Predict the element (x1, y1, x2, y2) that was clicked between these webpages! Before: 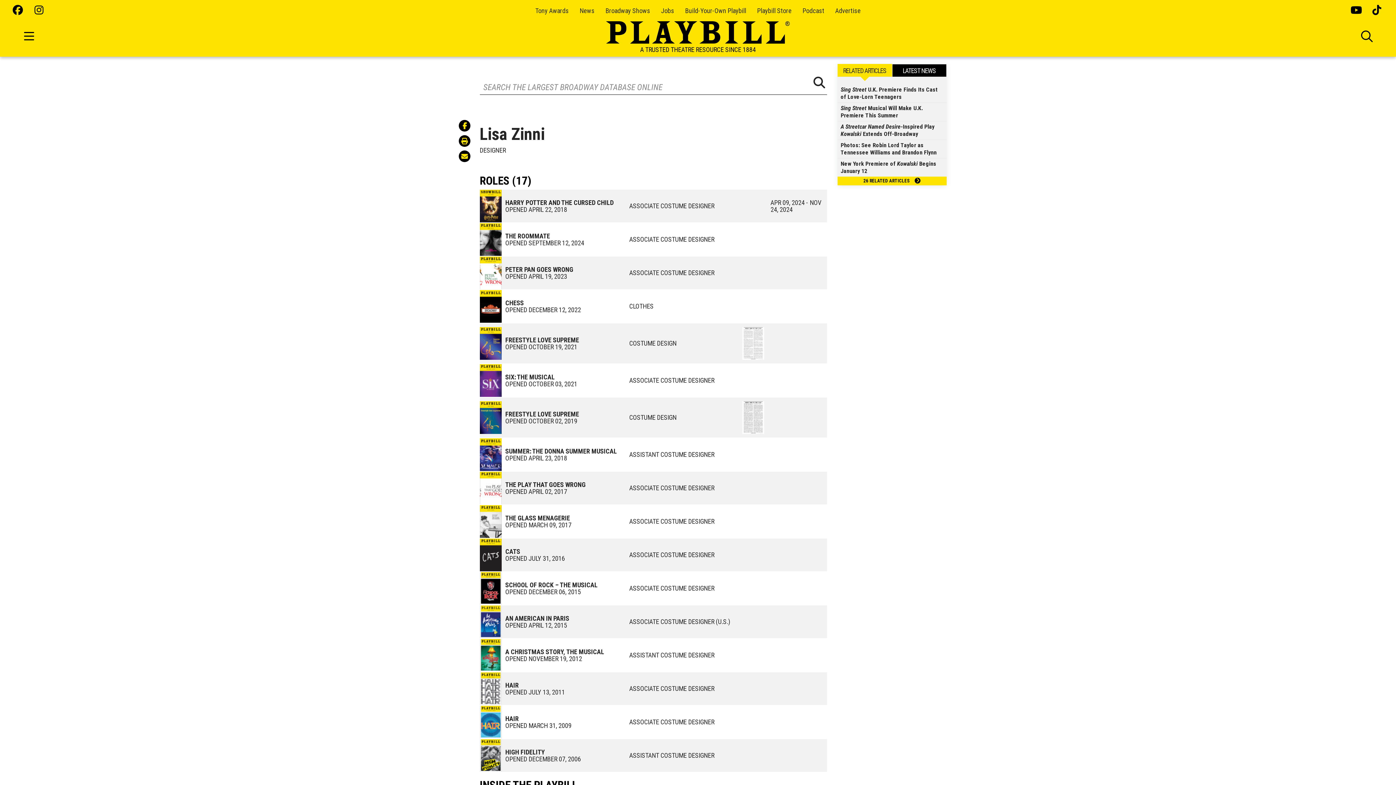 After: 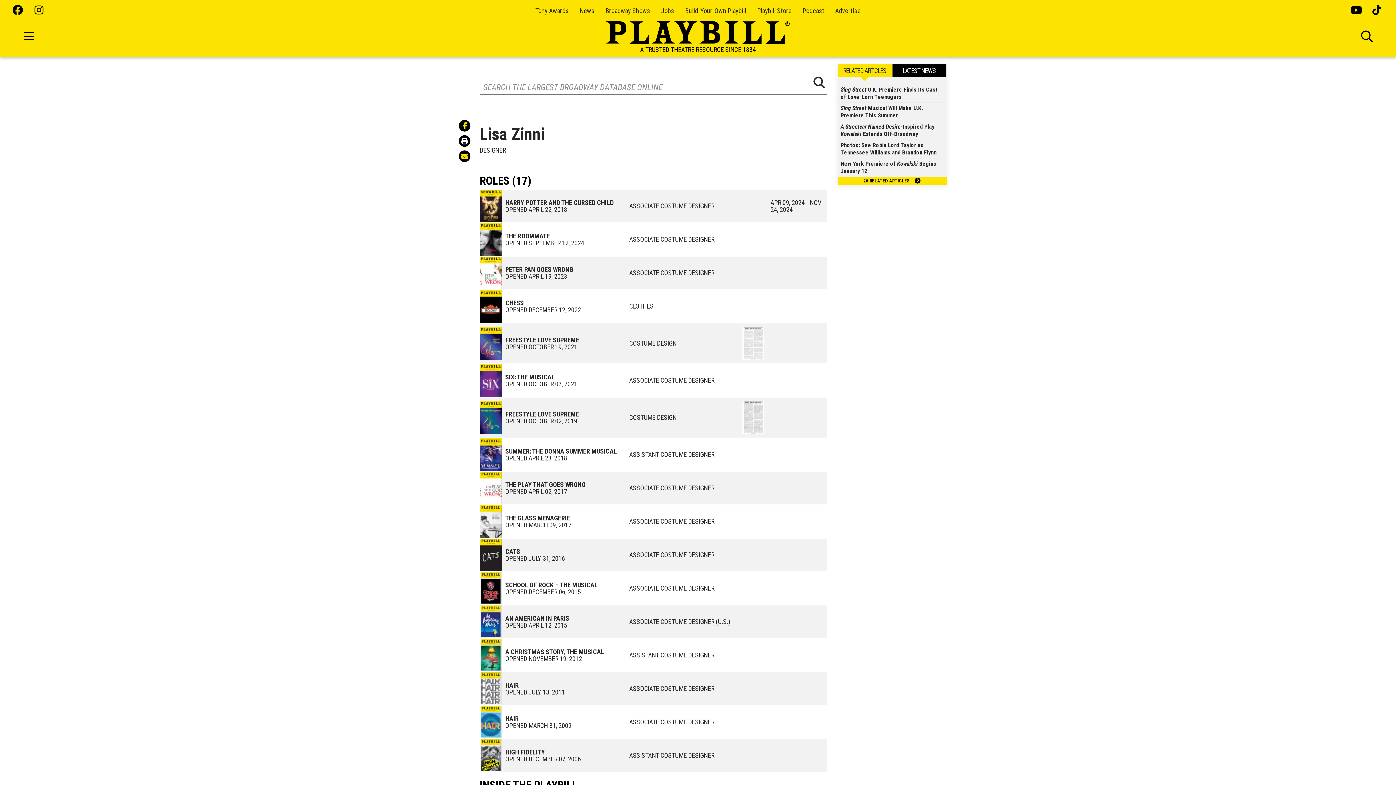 Action: bbox: (458, 135, 470, 146)